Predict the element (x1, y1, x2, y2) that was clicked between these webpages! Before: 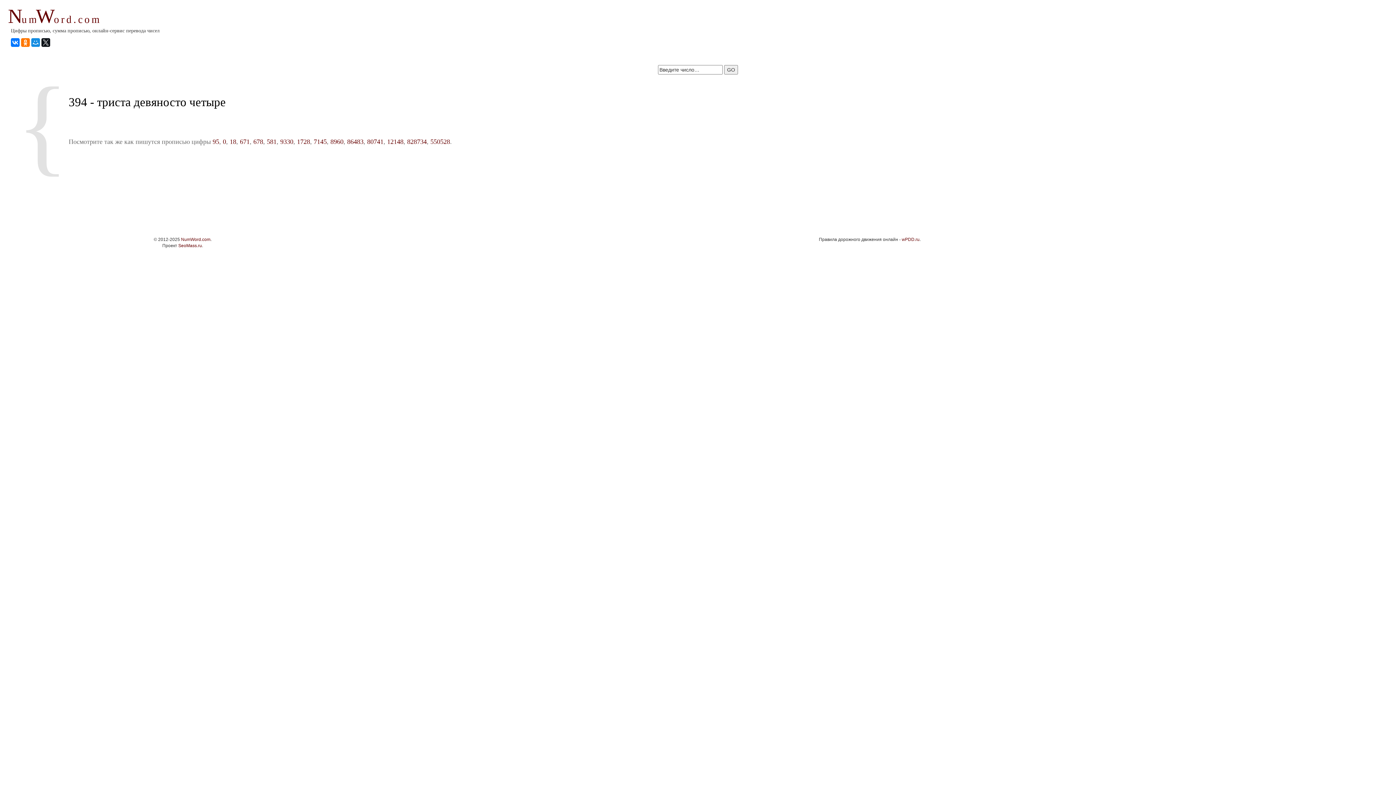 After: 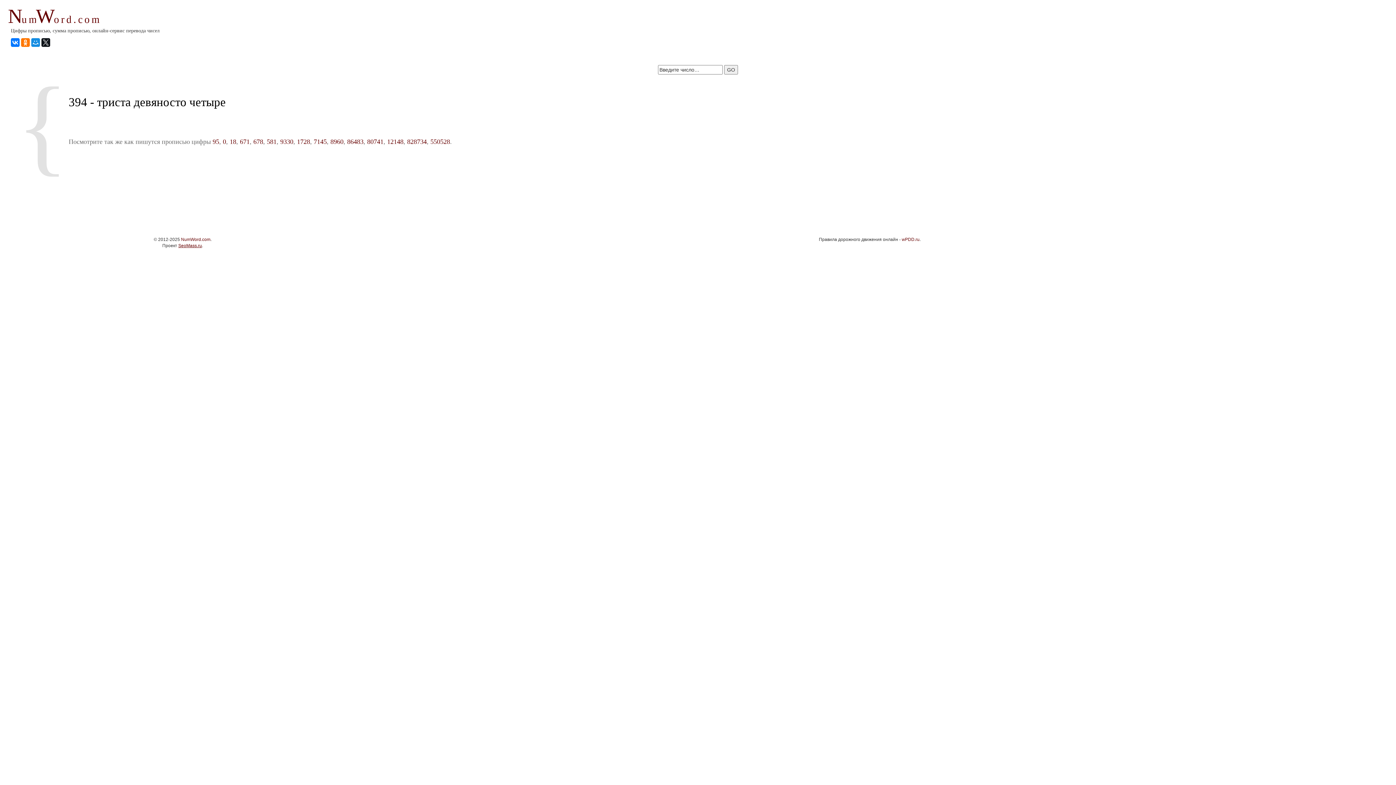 Action: bbox: (178, 243, 202, 248) label: SeoMass.ru